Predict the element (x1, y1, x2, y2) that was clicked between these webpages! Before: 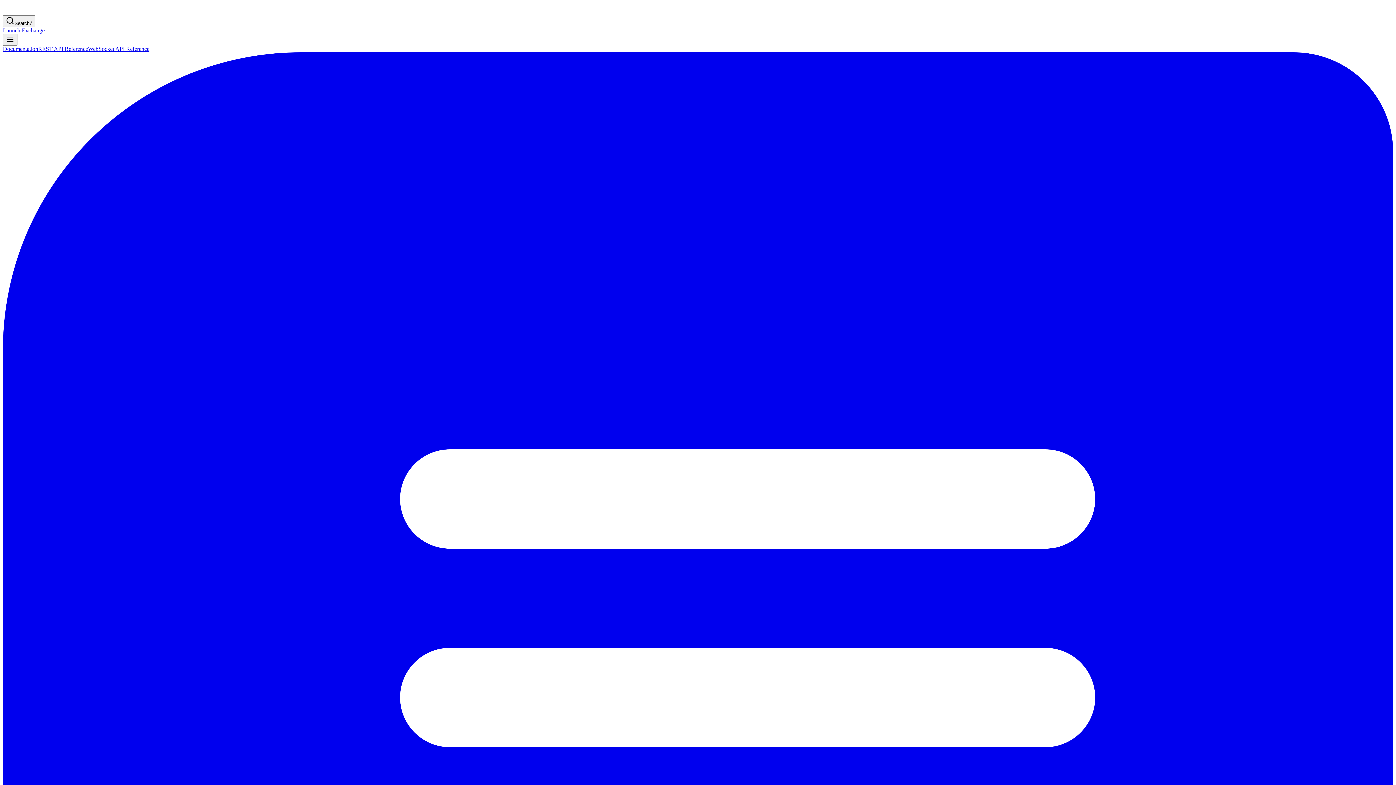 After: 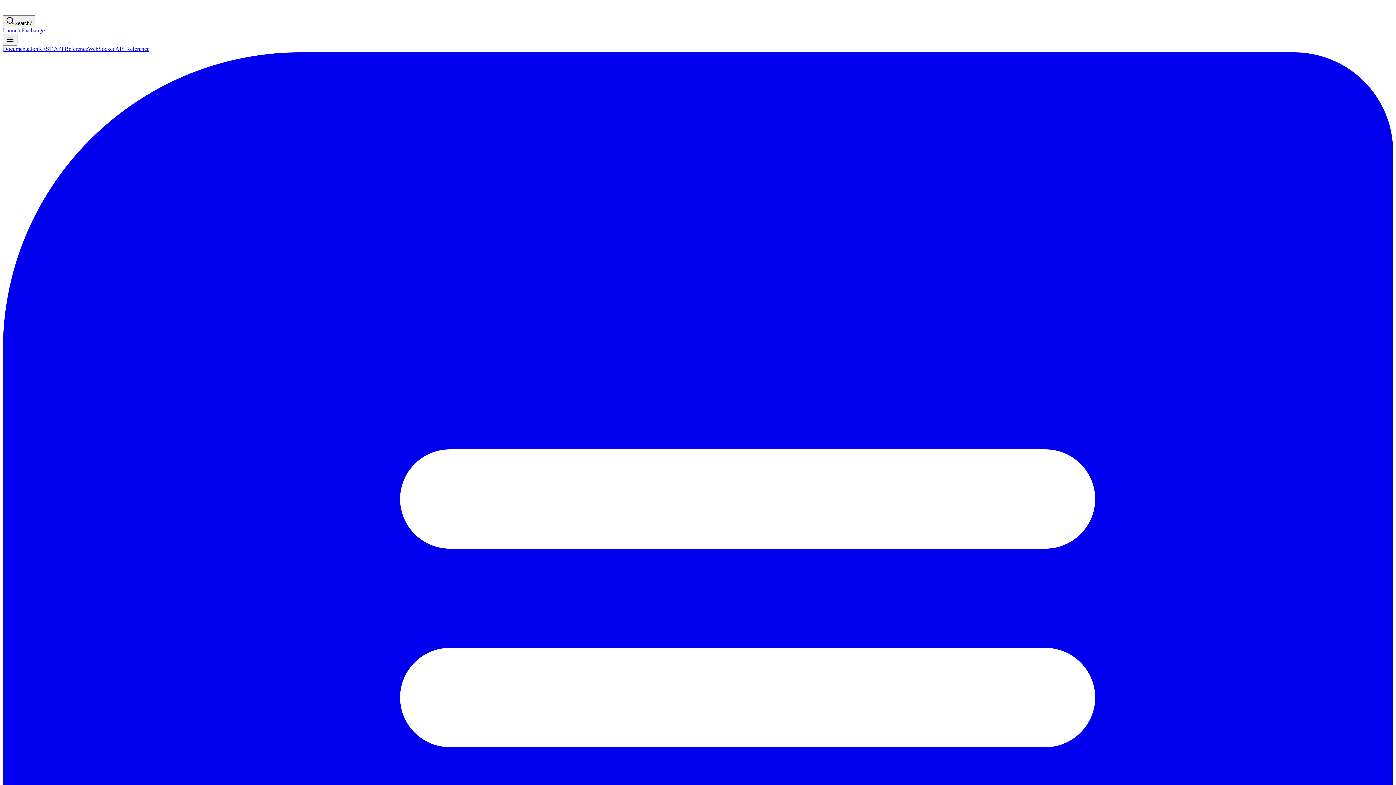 Action: label: Documentation bbox: (2, 45, 38, 52)